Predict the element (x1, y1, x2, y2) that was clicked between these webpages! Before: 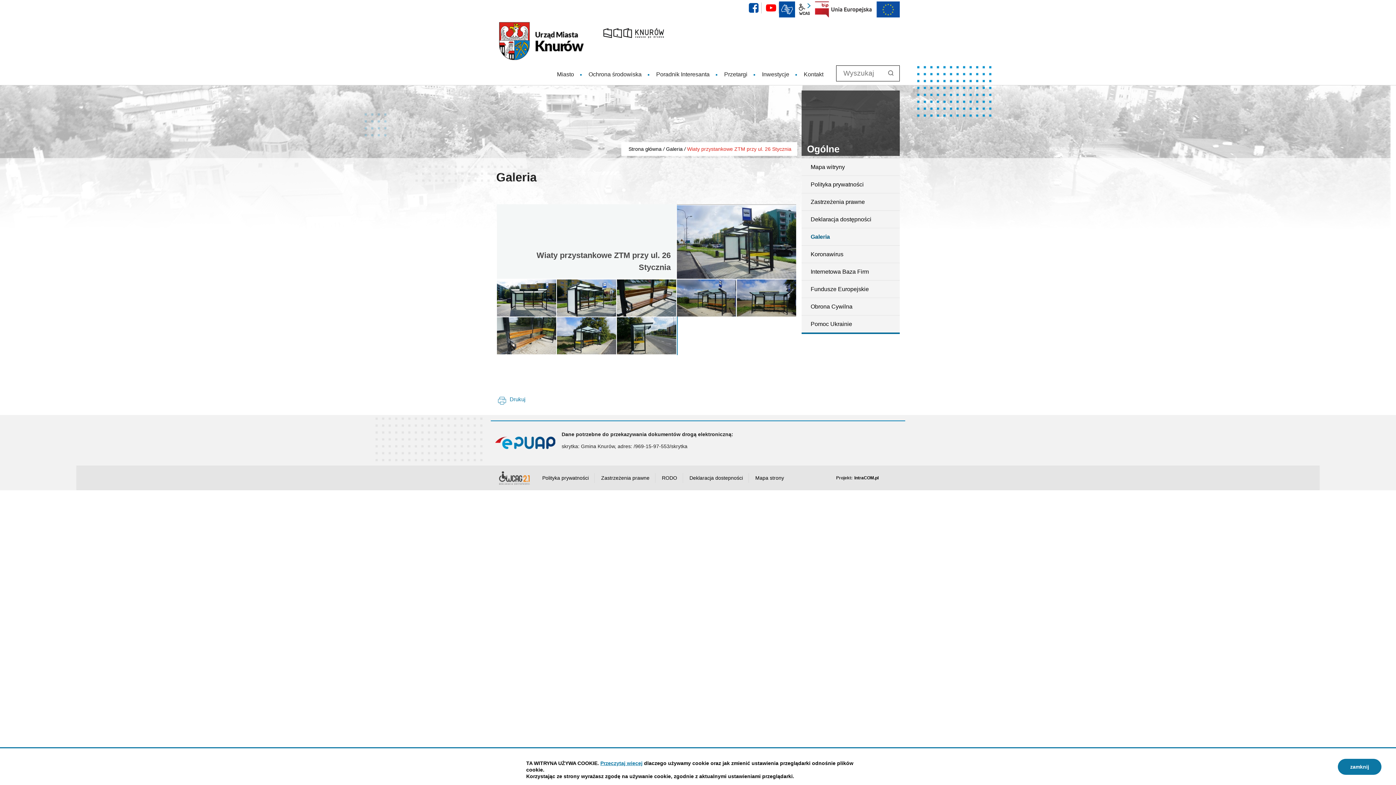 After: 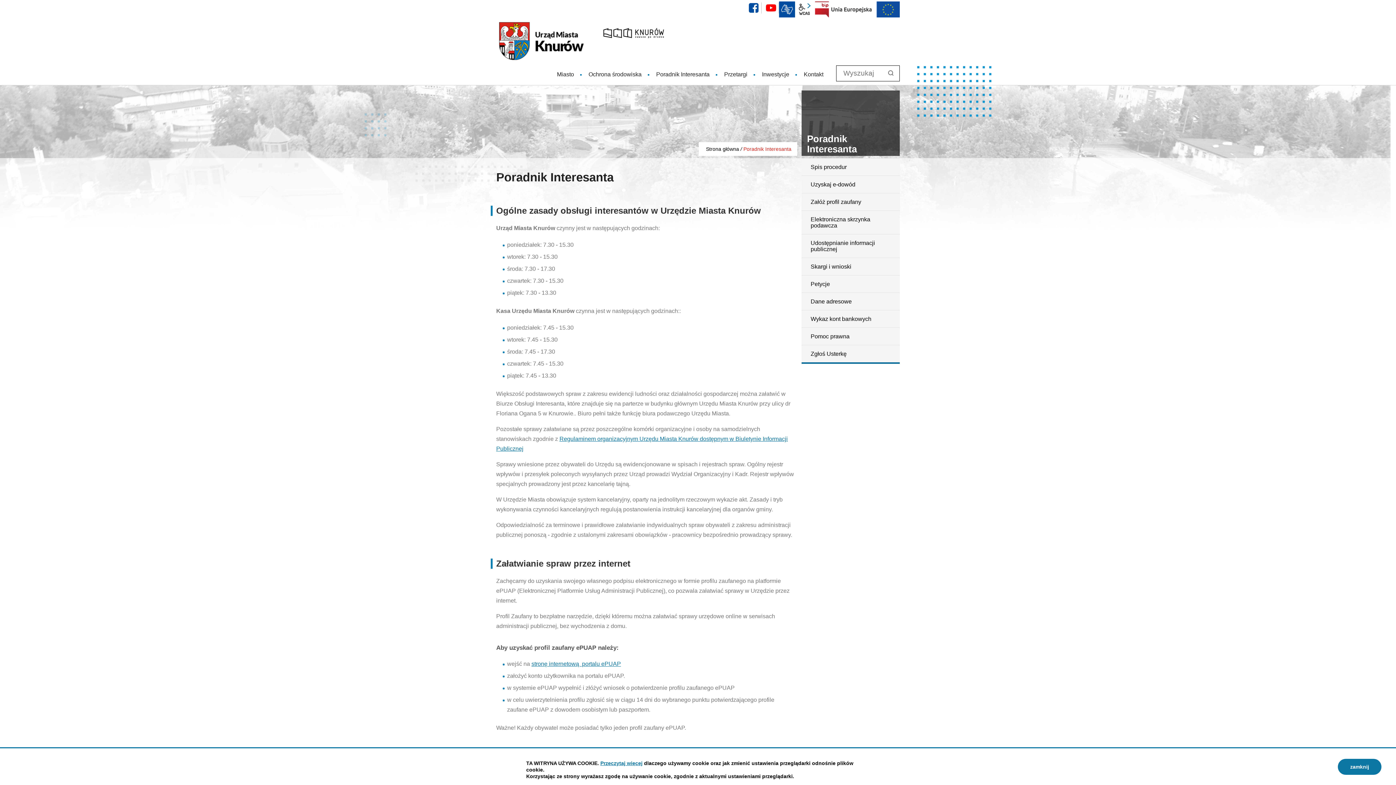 Action: bbox: (649, 66, 717, 82) label: Poradnik Interesanta